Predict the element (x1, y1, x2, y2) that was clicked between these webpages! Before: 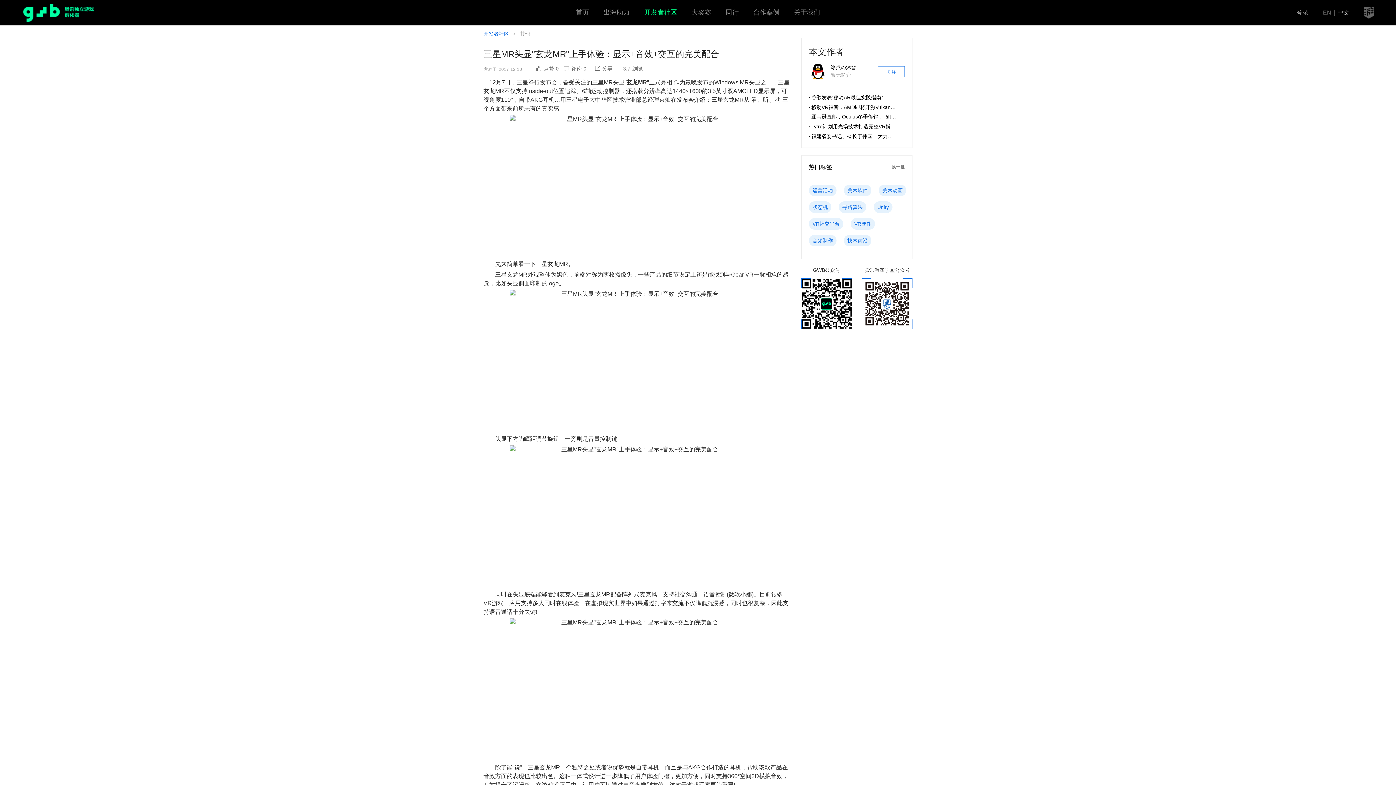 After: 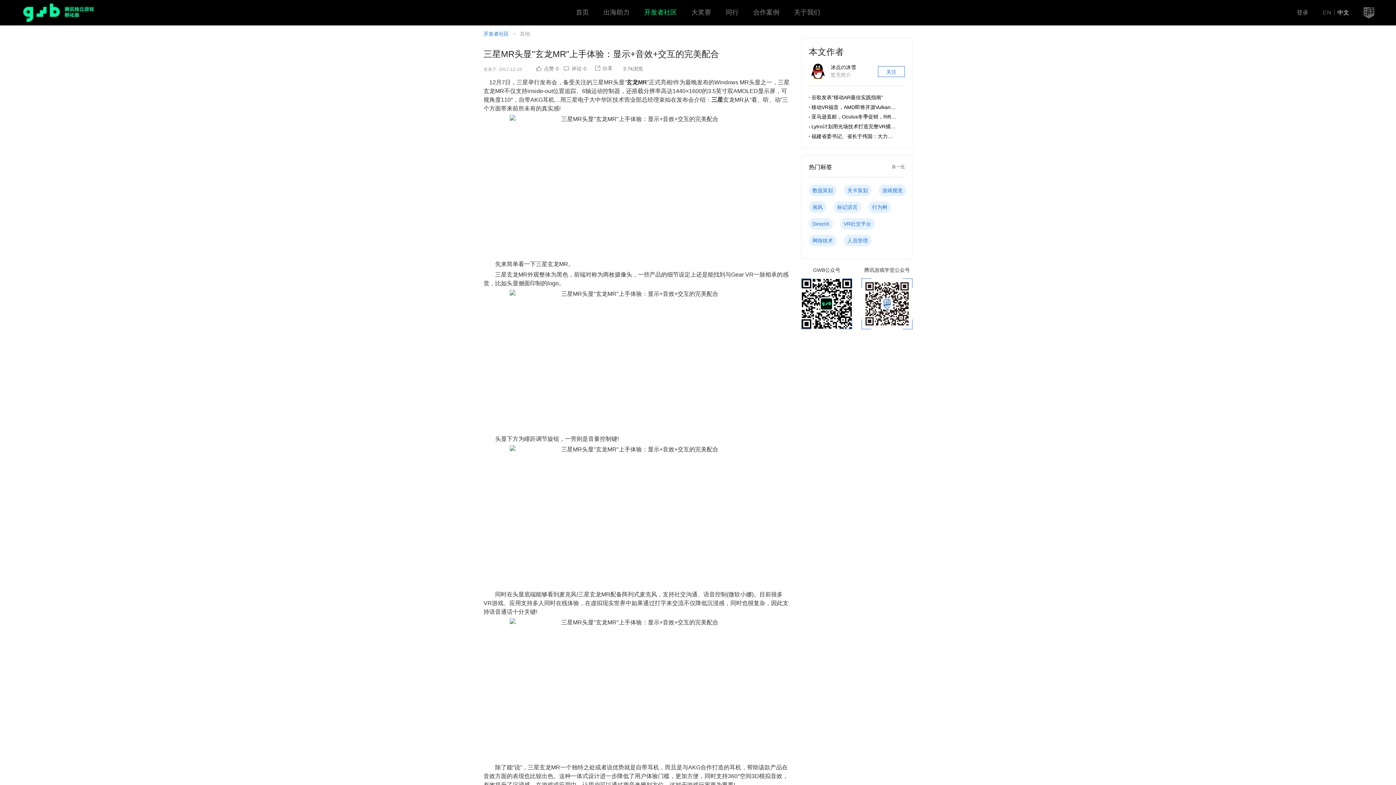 Action: label: 换一批 bbox: (892, 163, 905, 170)